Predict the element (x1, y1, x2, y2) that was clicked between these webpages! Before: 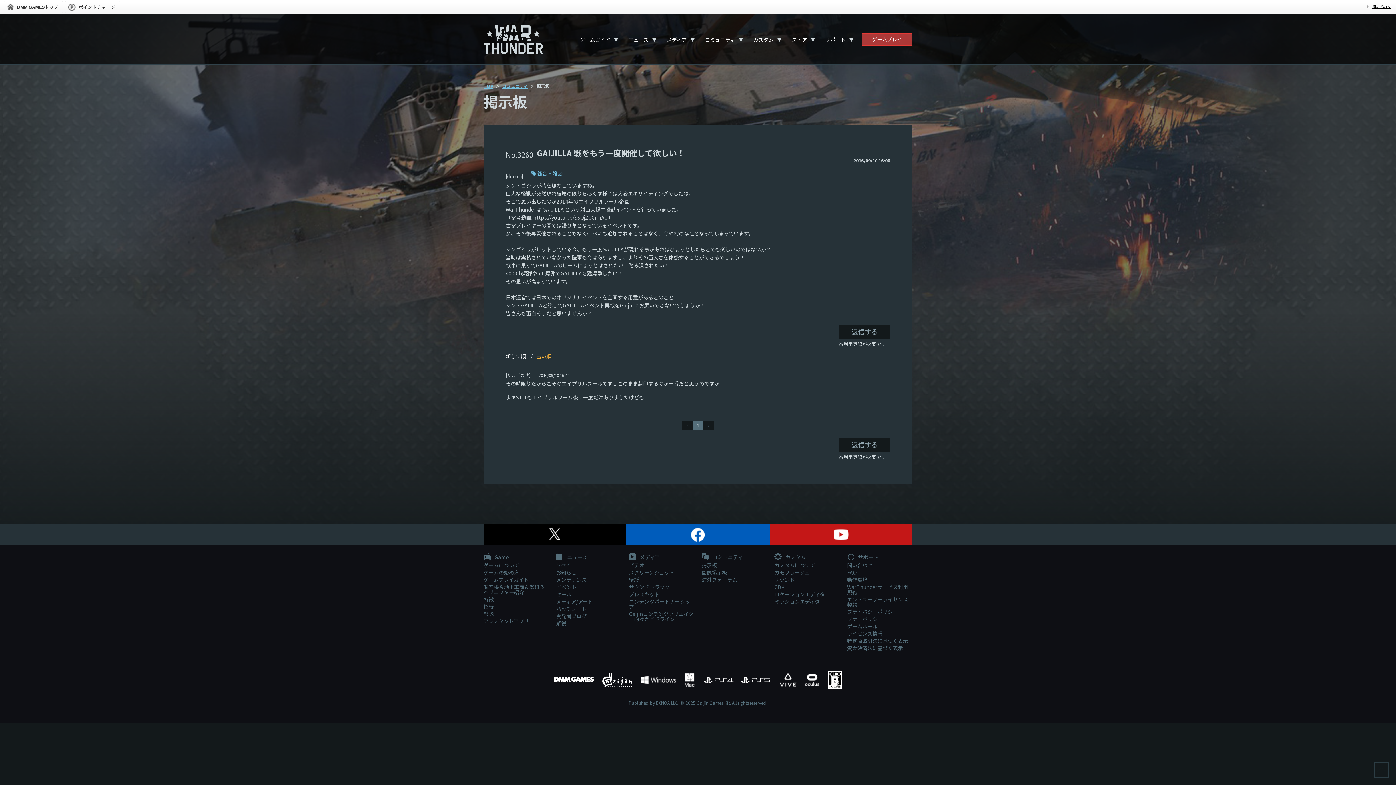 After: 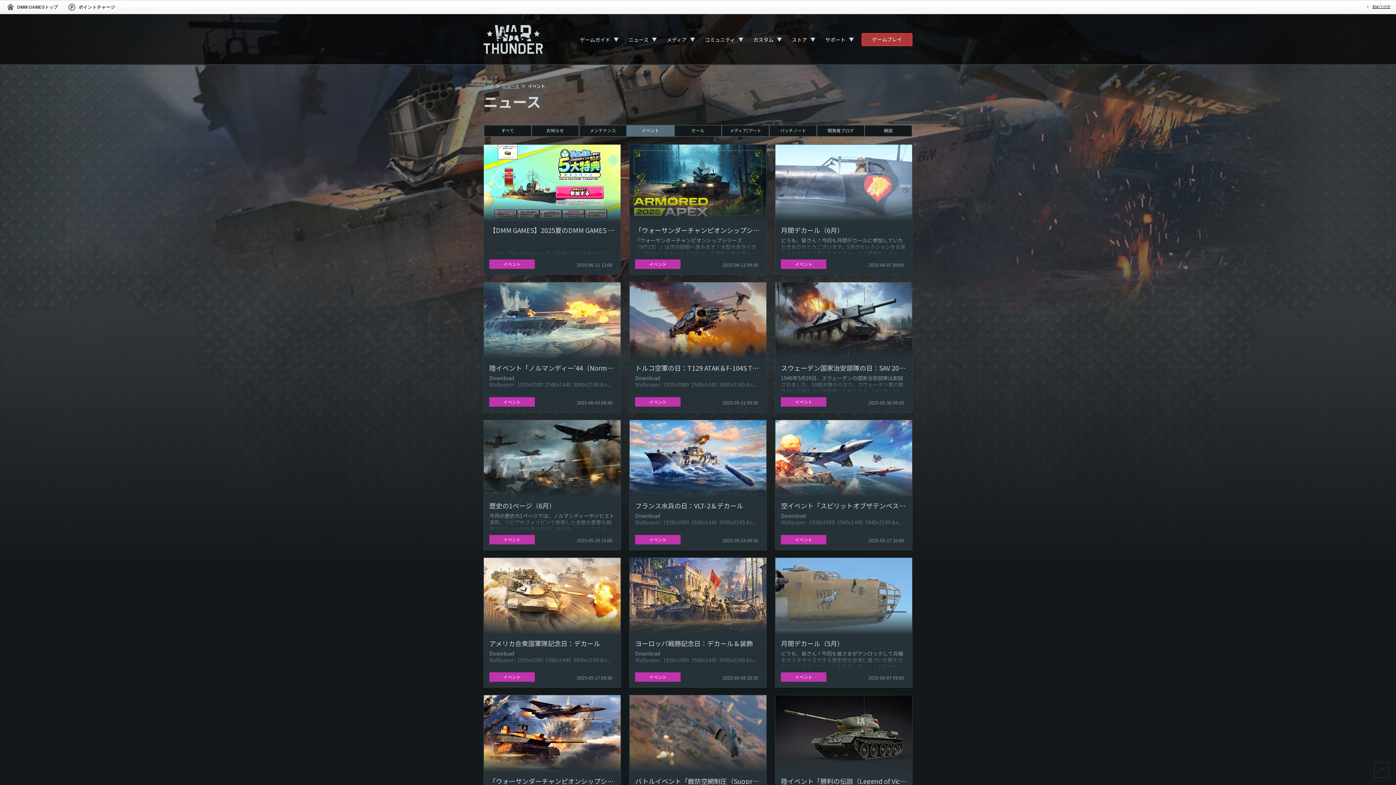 Action: label: イベント bbox: (556, 584, 621, 589)